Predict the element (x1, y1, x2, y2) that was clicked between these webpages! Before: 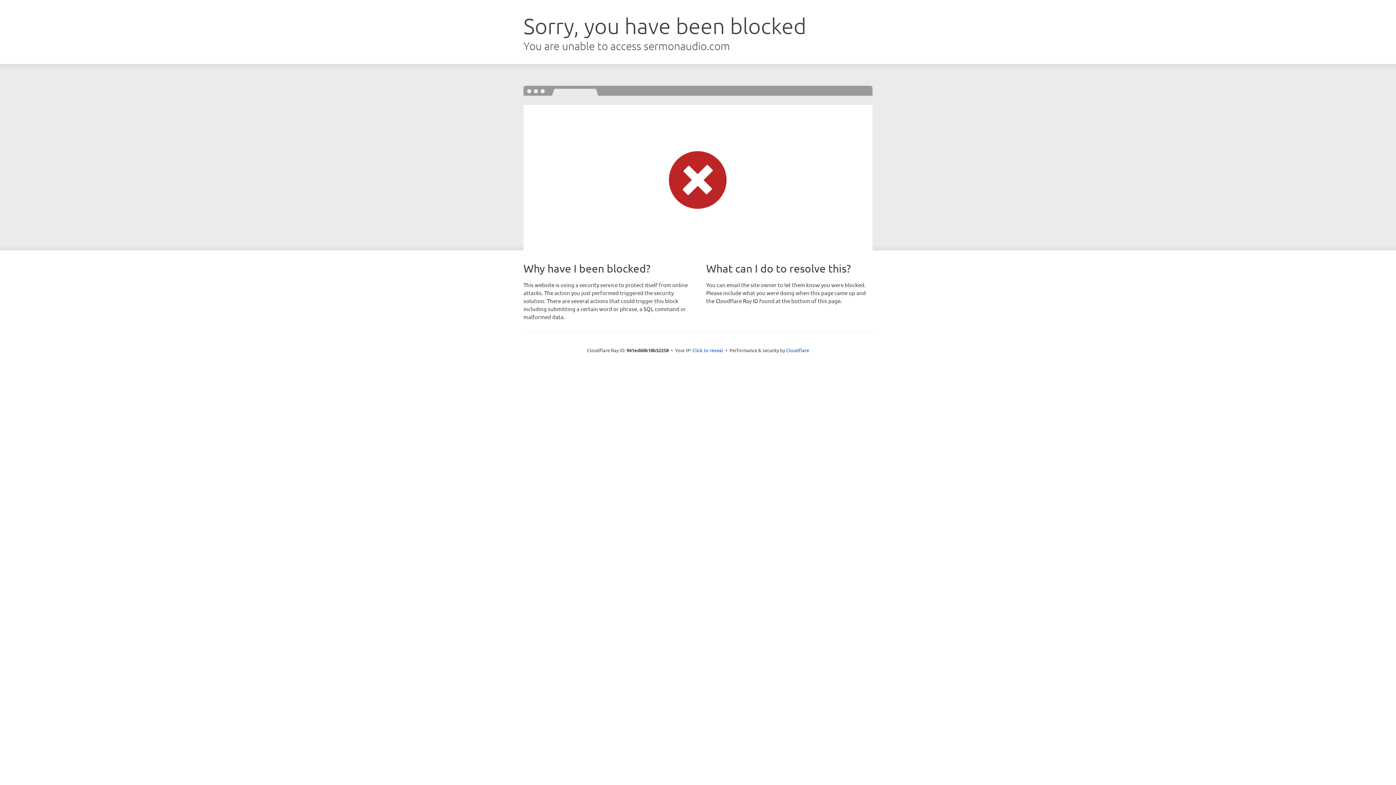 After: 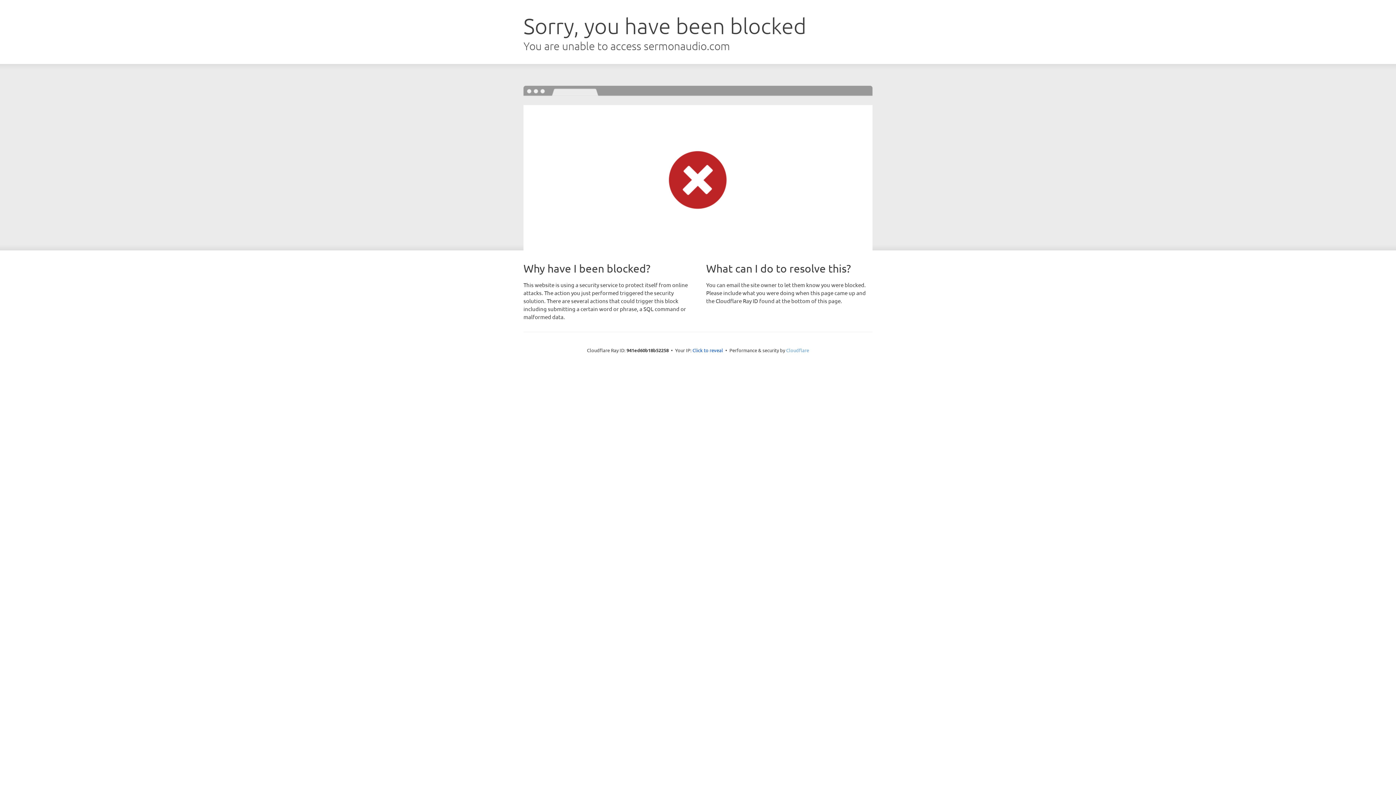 Action: bbox: (786, 347, 809, 353) label: Cloudflare